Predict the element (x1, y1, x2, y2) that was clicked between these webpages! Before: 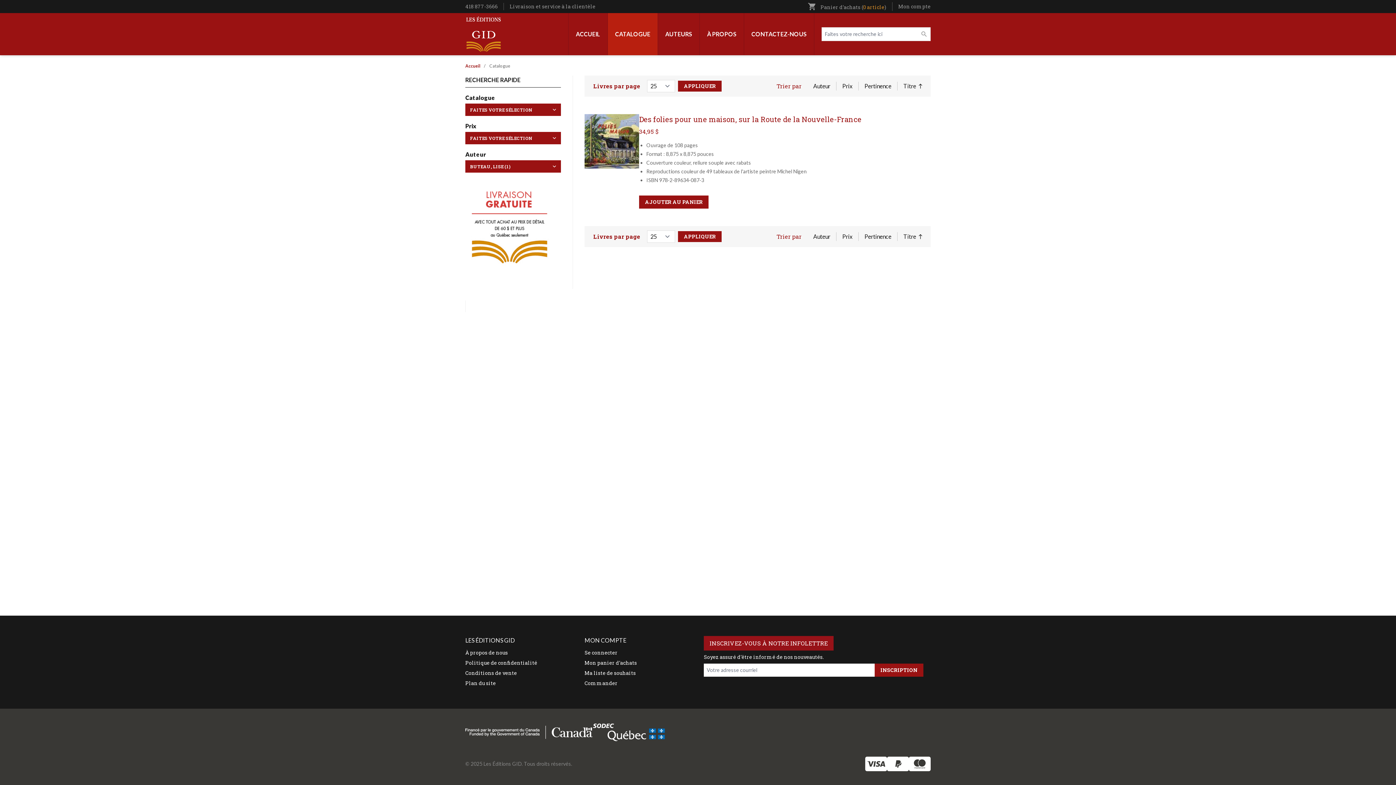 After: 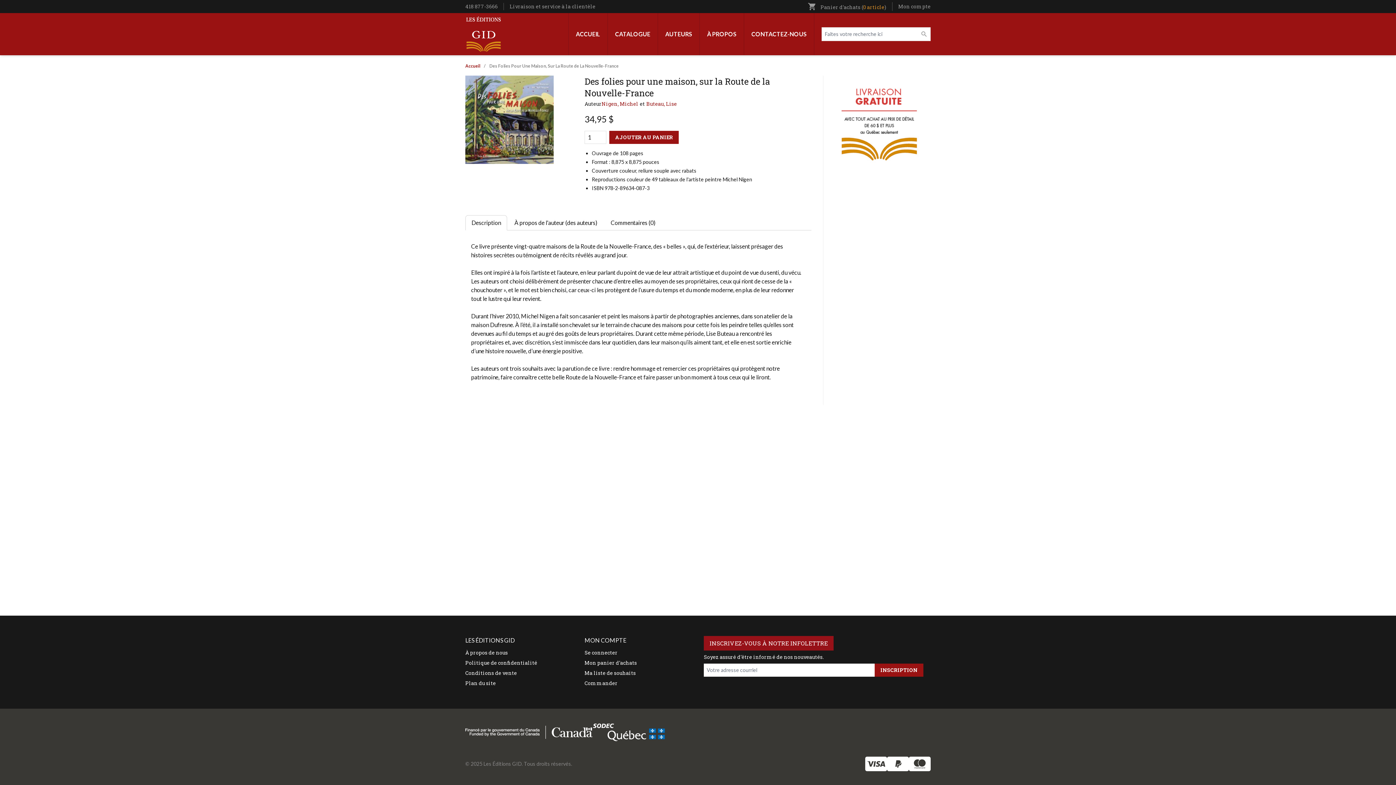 Action: bbox: (639, 114, 861, 124) label: Des folies pour une maison, sur la Route de la Nouvelle-France